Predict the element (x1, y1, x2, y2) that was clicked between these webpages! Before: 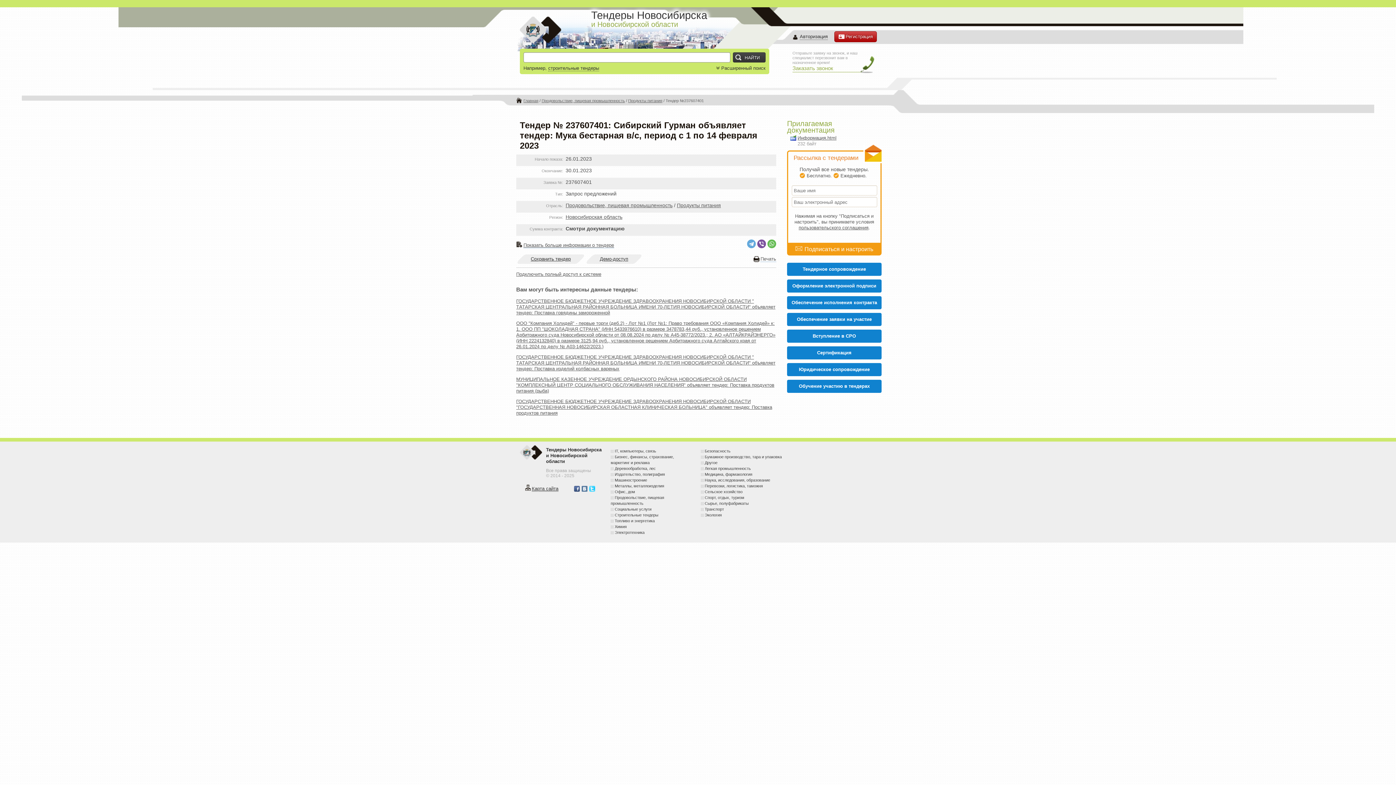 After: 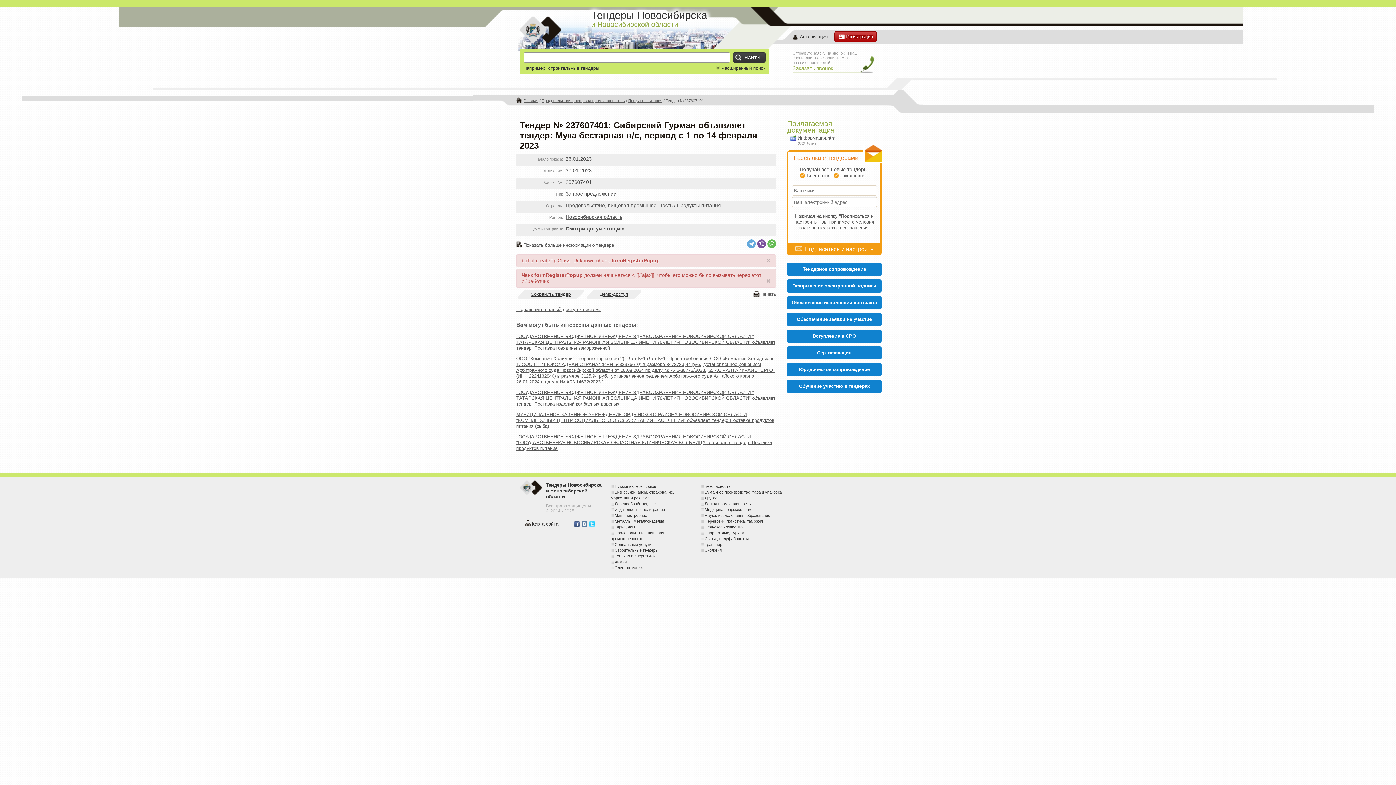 Action: label: Сохранить тендер bbox: (523, 254, 585, 264)